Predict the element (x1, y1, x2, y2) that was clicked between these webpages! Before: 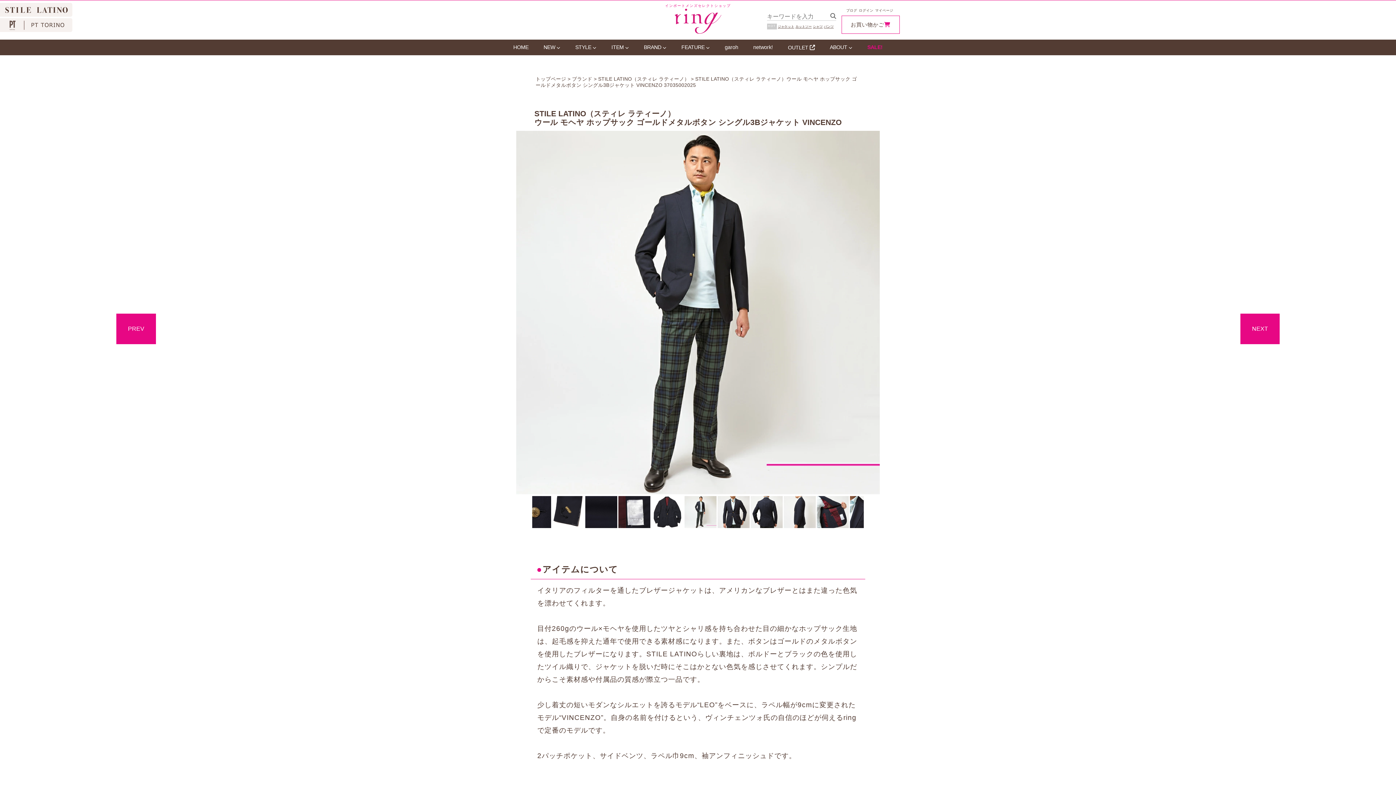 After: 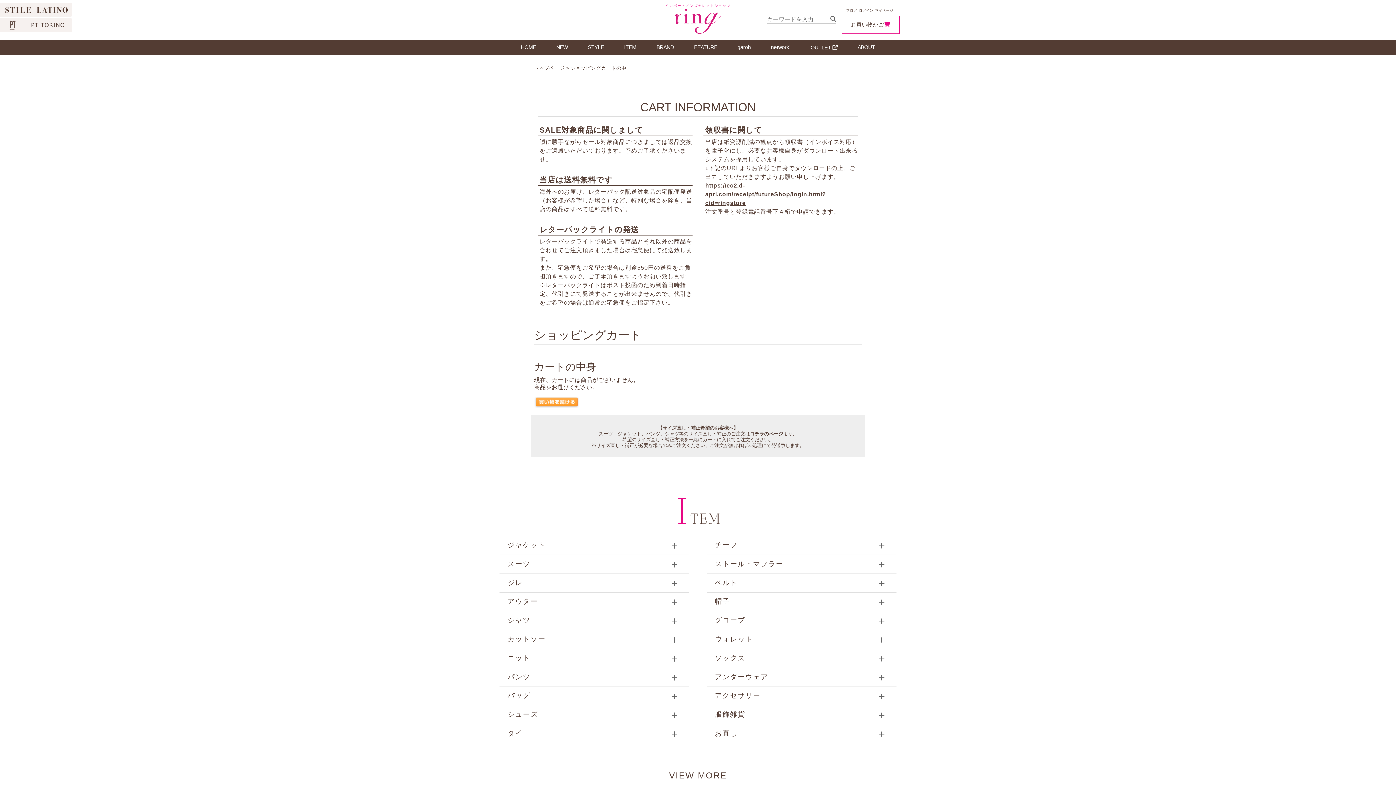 Action: bbox: (850, 21, 890, 27) label: お買い物かご